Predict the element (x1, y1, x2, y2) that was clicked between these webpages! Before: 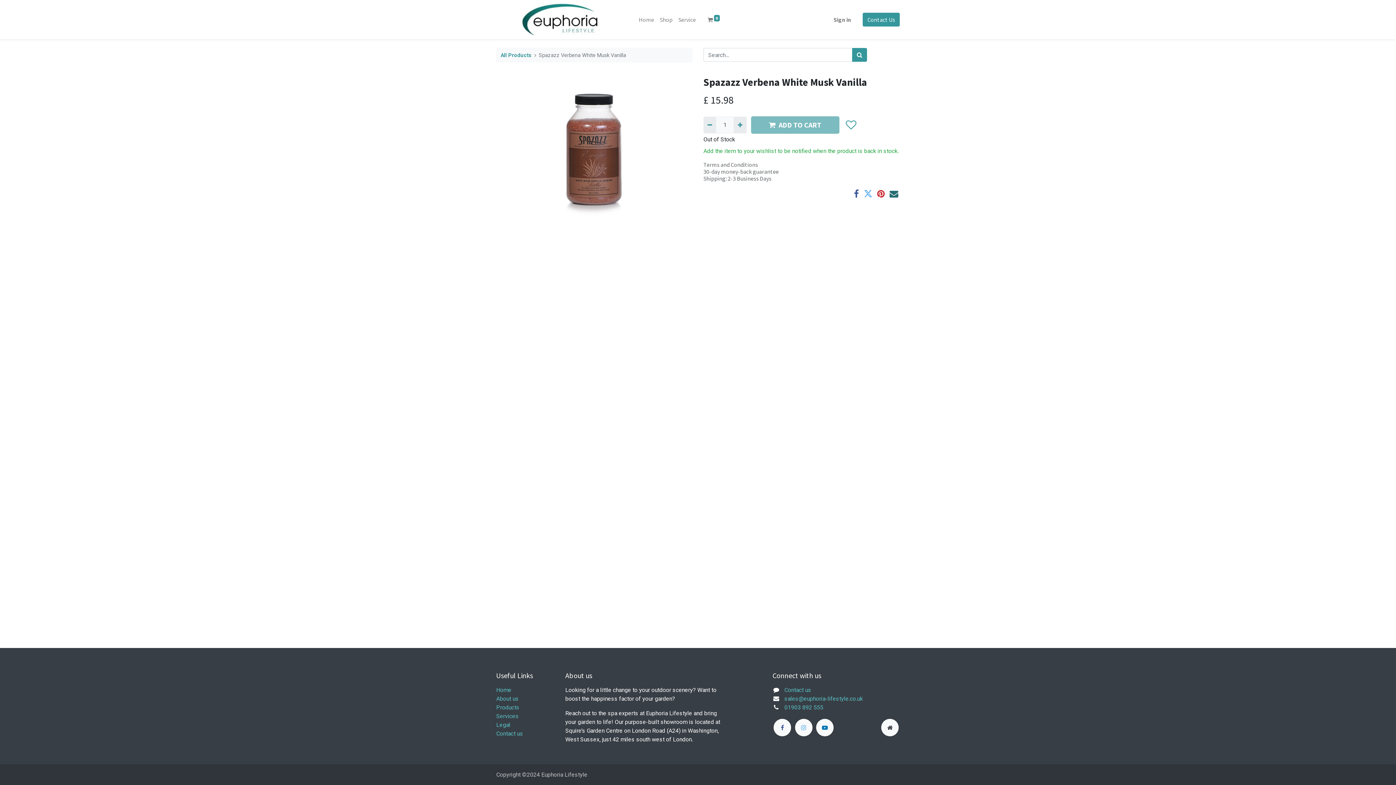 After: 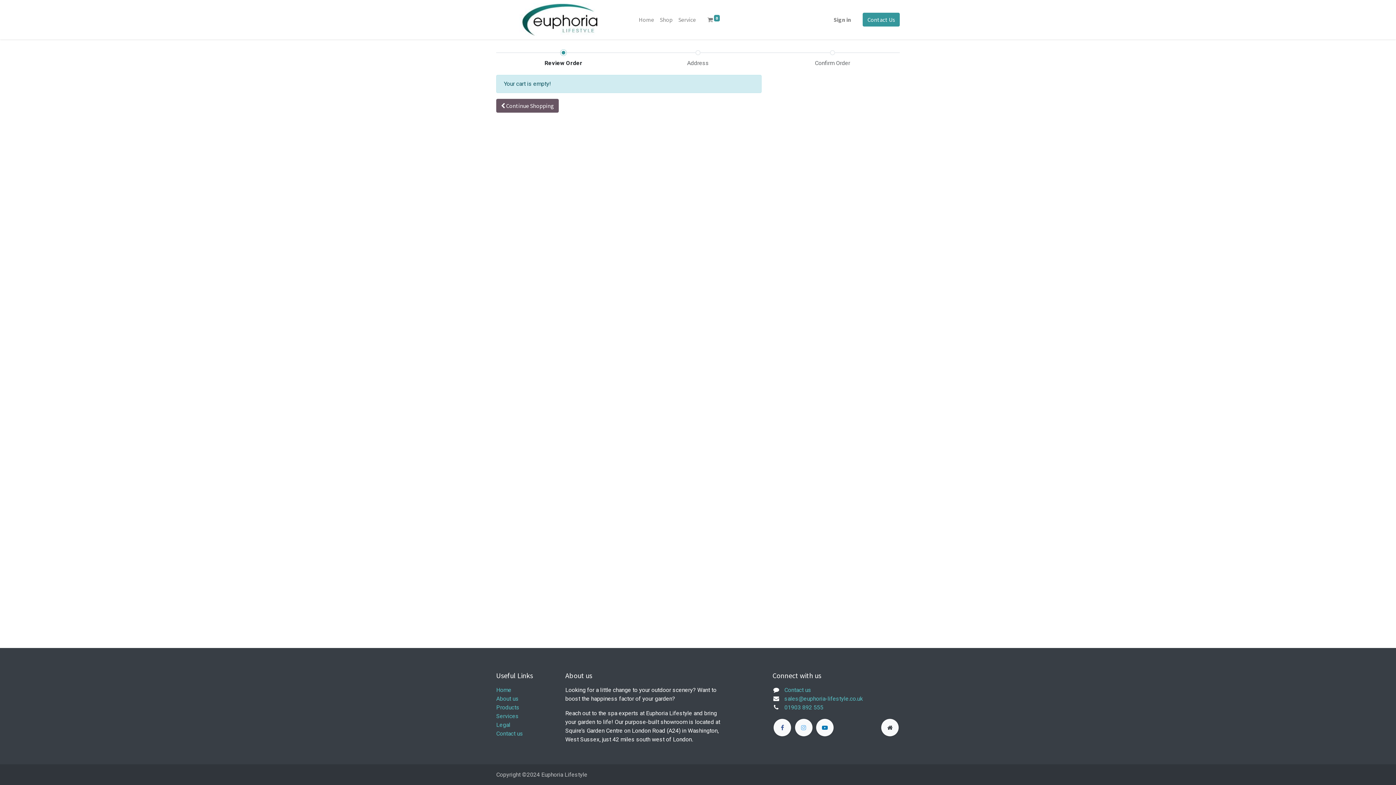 Action: label:  0 bbox: (704, 12, 722, 26)